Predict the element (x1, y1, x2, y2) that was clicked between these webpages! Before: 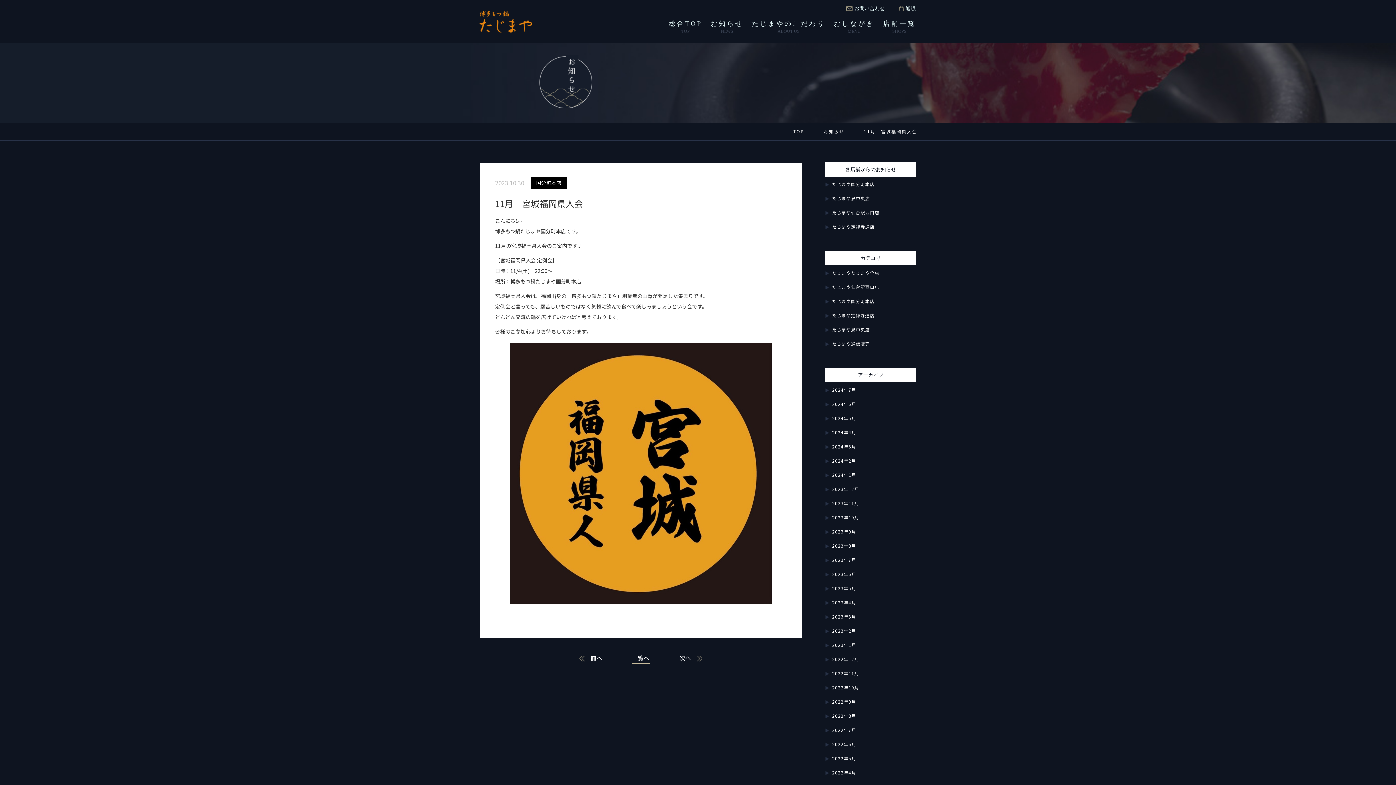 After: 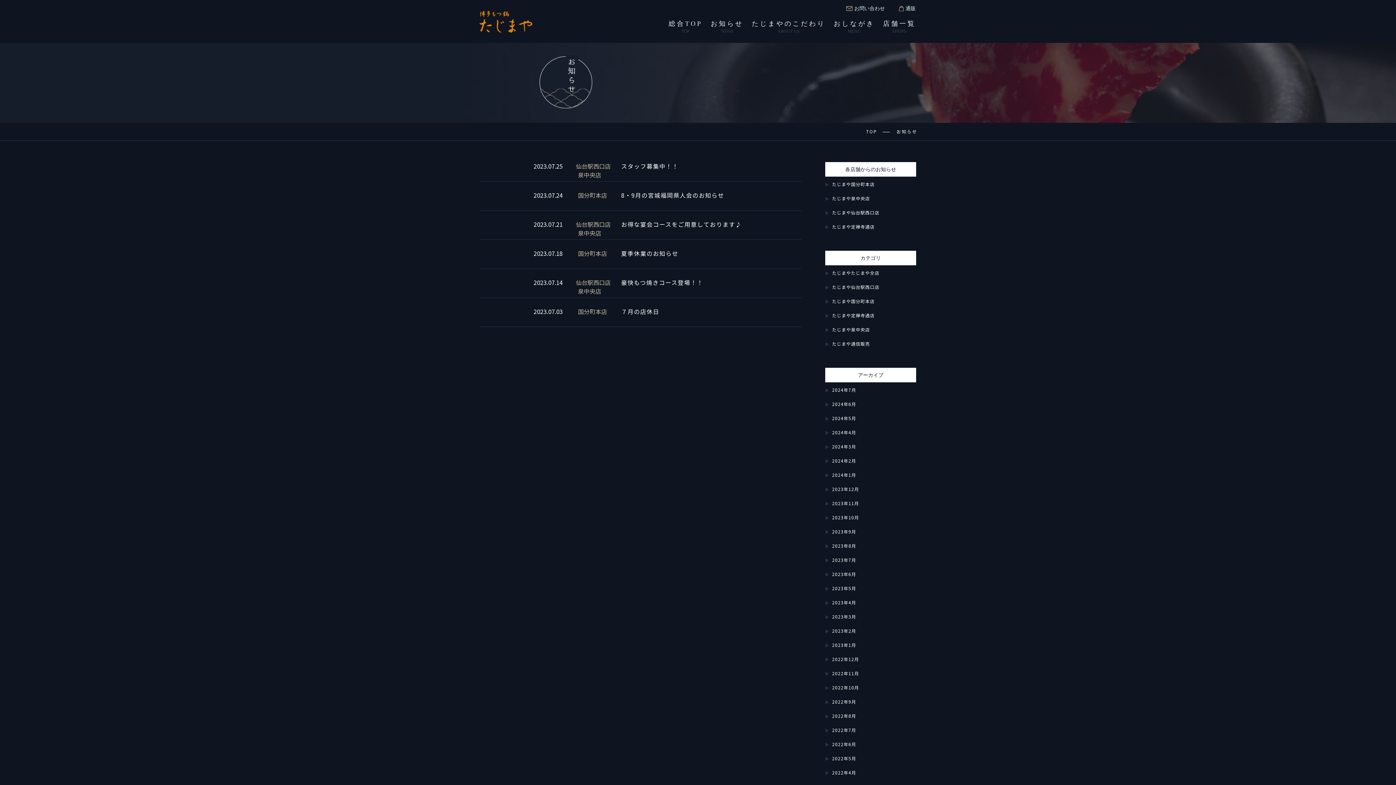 Action: label: 2023年7月 bbox: (825, 557, 856, 563)